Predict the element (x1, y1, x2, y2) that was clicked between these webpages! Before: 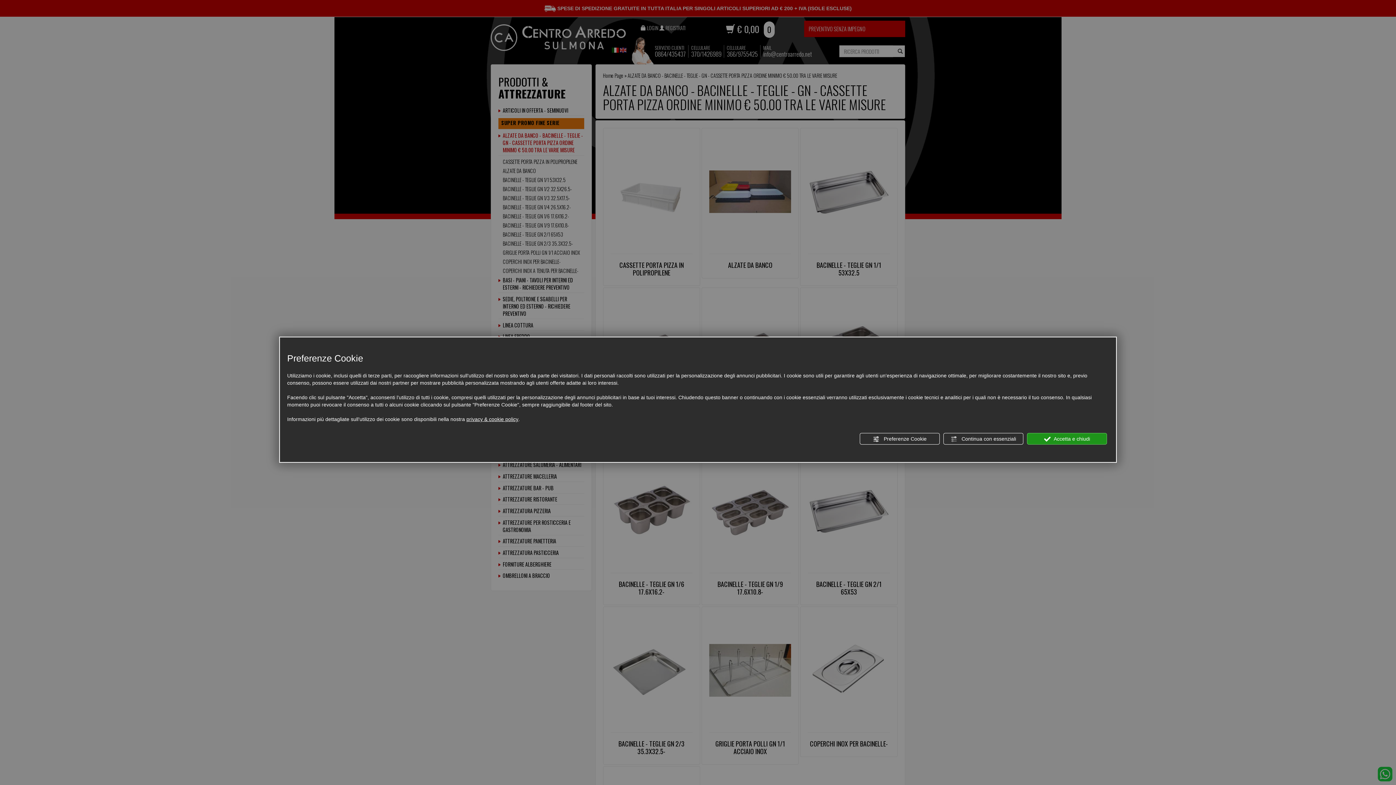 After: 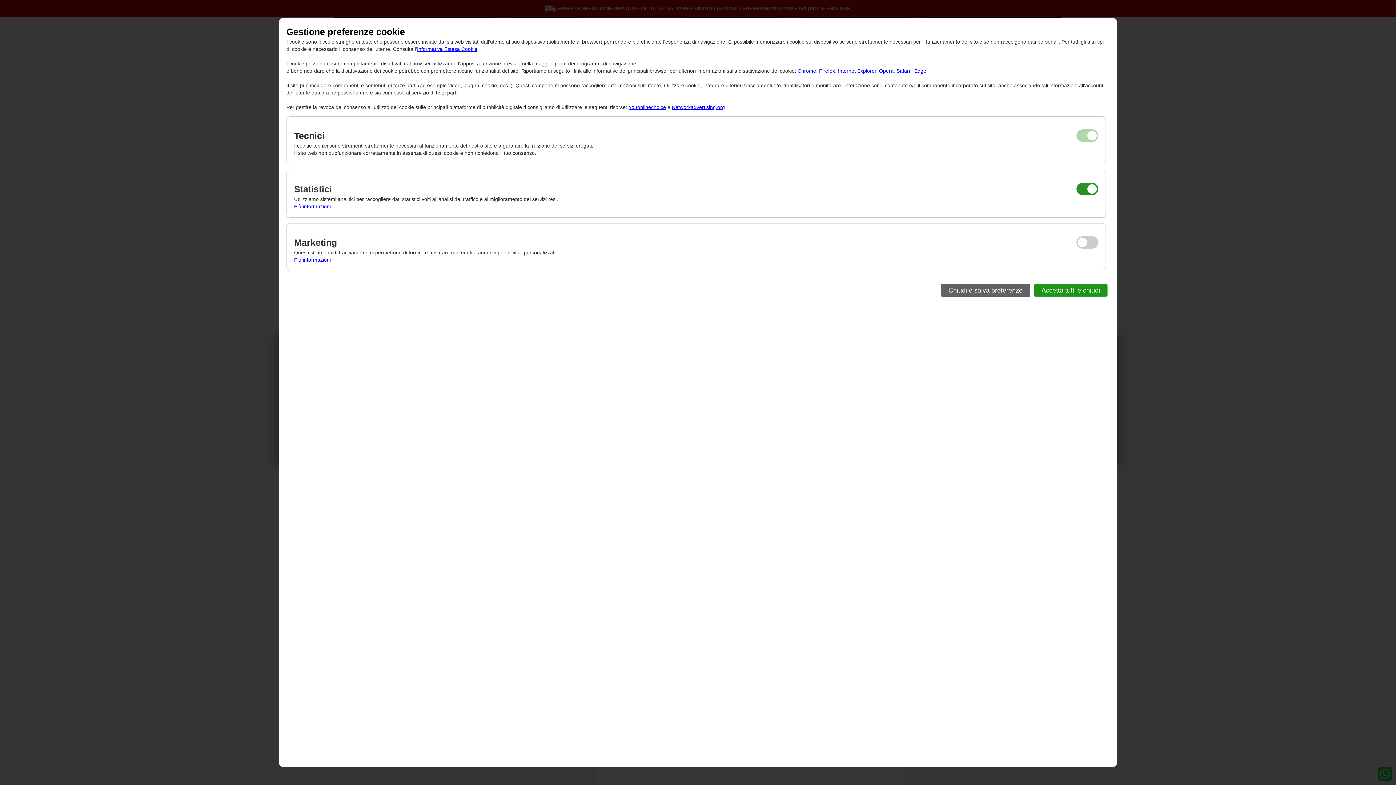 Action: bbox: (860, 433, 940, 444) label:  Preferenze Cookie